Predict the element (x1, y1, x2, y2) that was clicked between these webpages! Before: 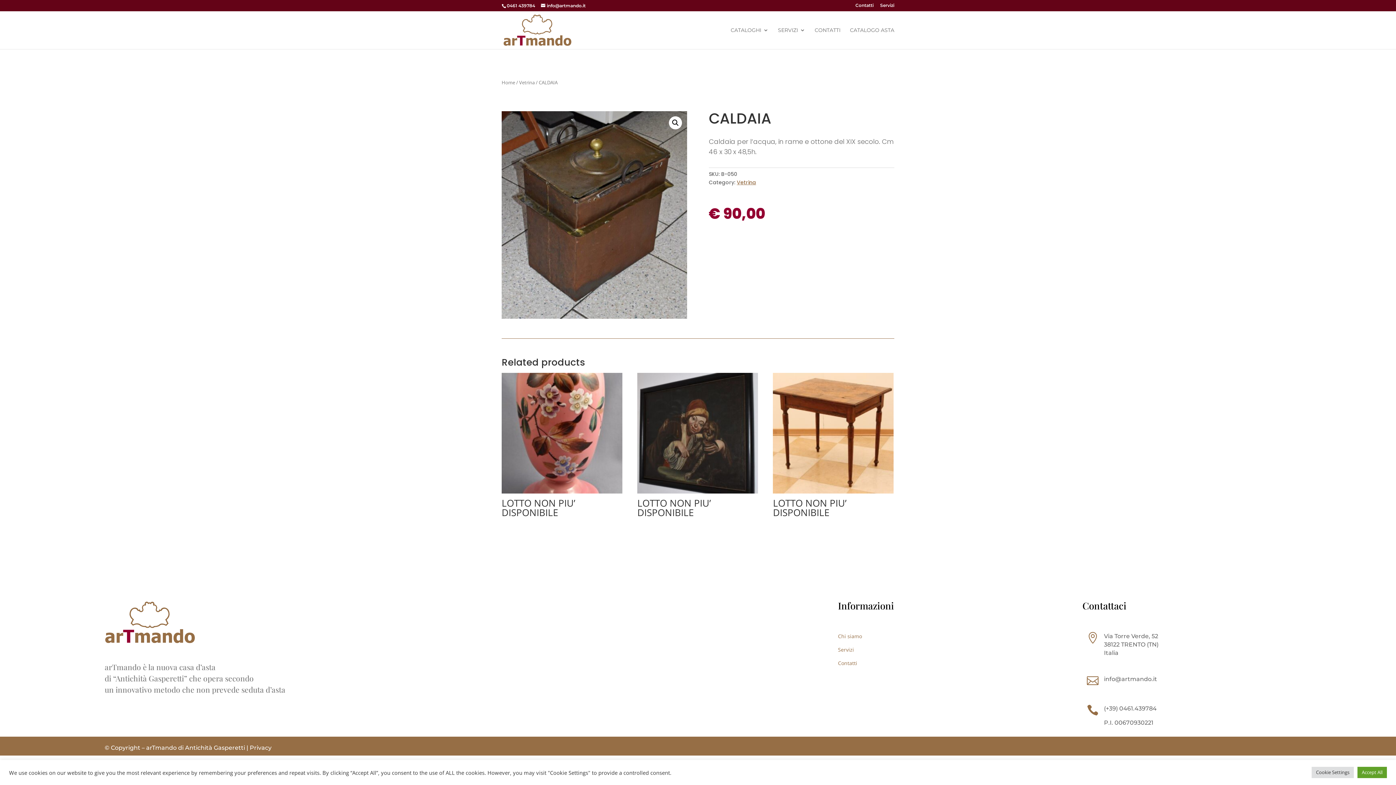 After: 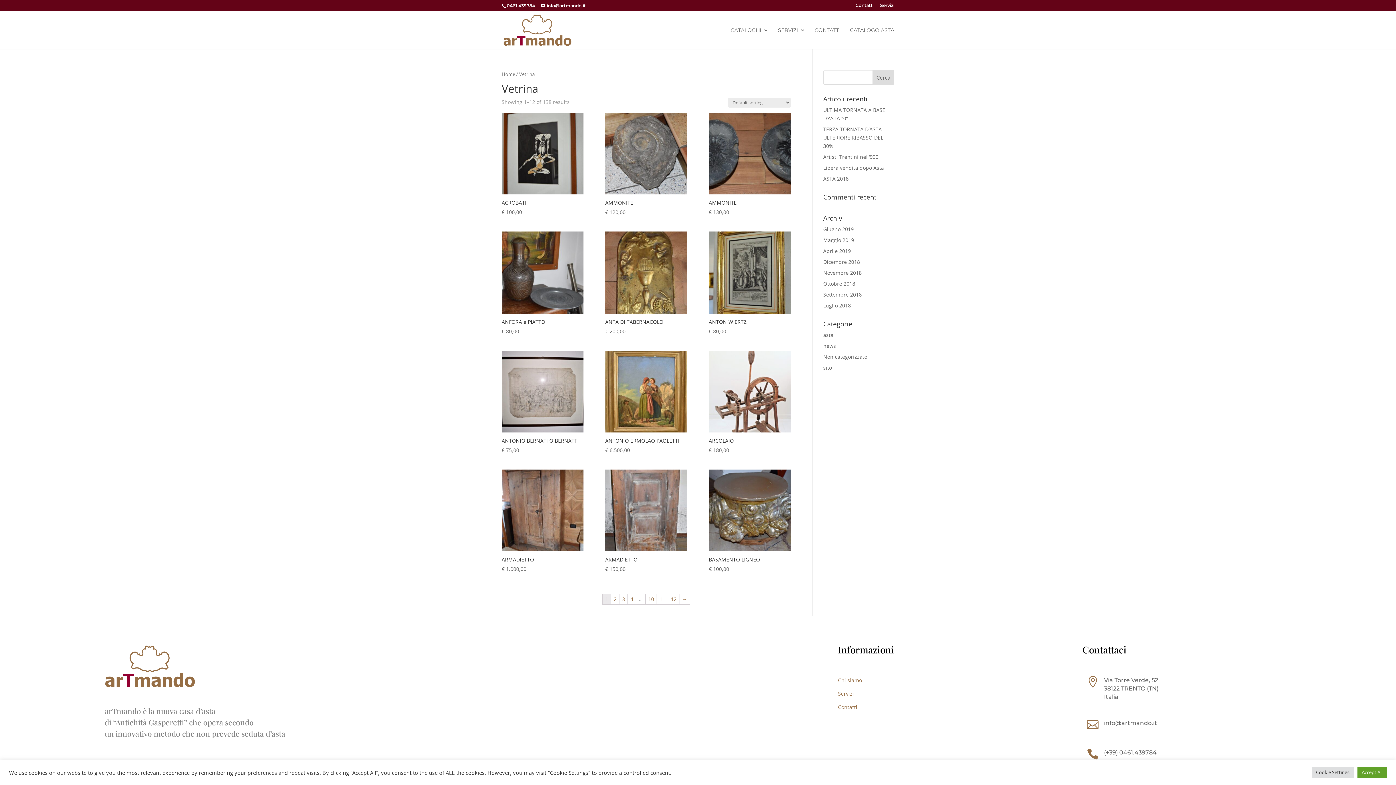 Action: bbox: (736, 179, 756, 186) label: Vetrina